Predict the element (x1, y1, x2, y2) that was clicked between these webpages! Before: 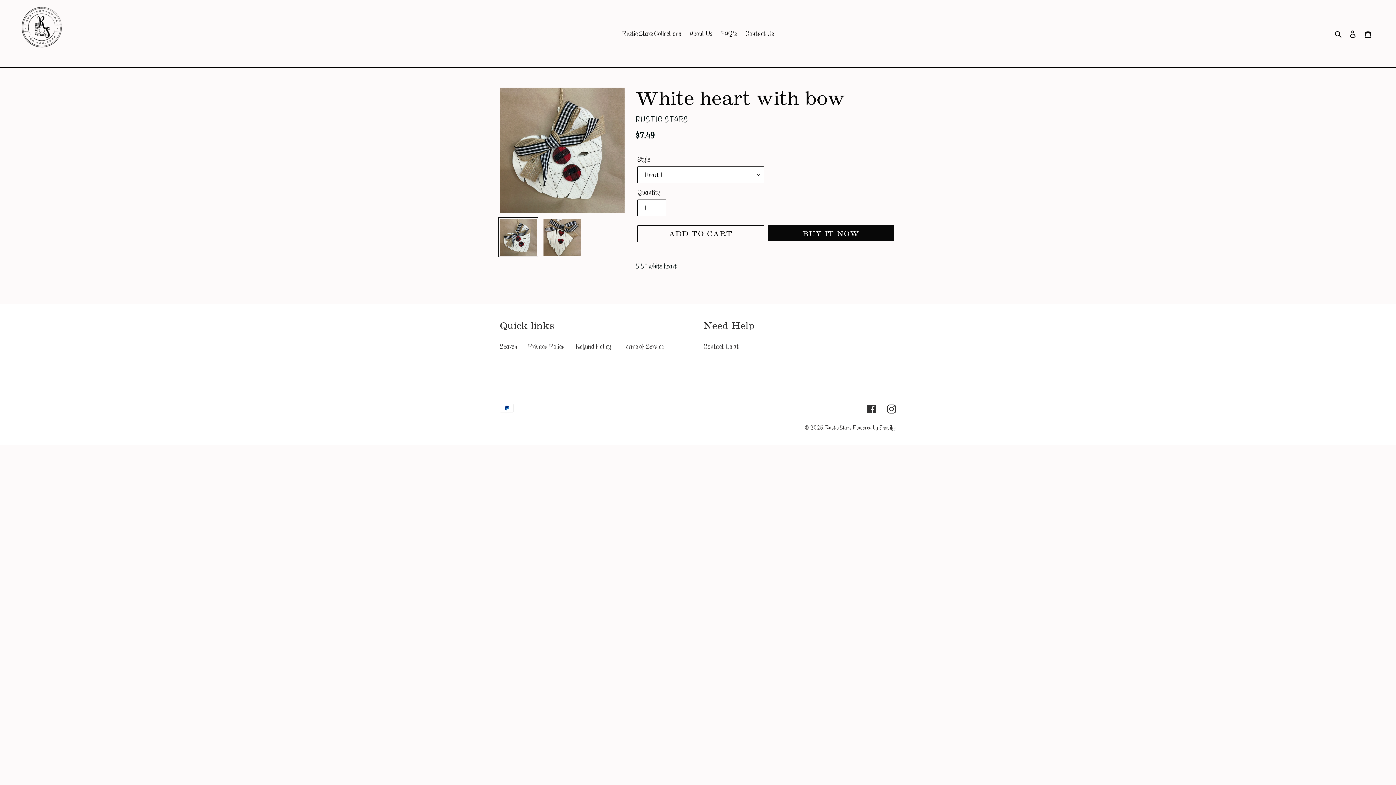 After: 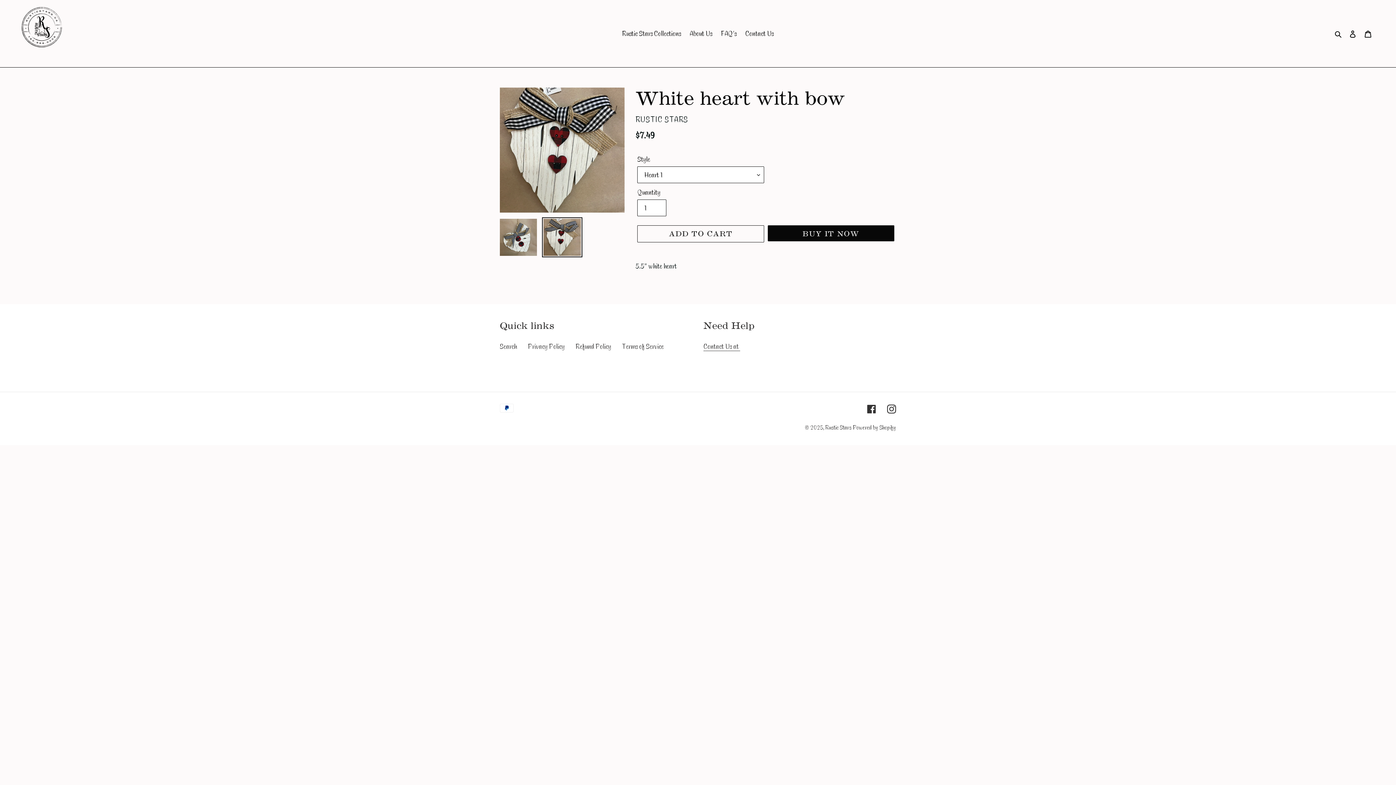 Action: bbox: (542, 217, 582, 257)